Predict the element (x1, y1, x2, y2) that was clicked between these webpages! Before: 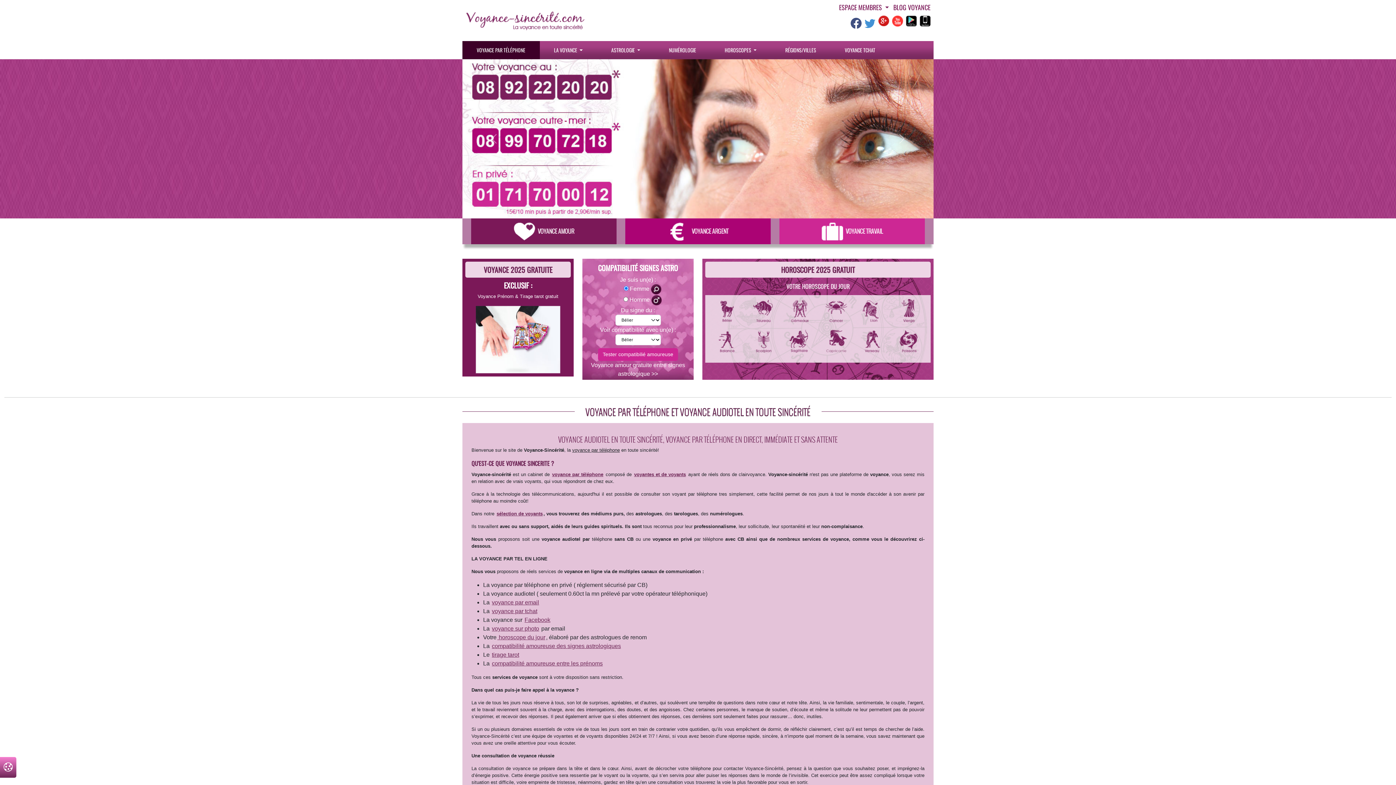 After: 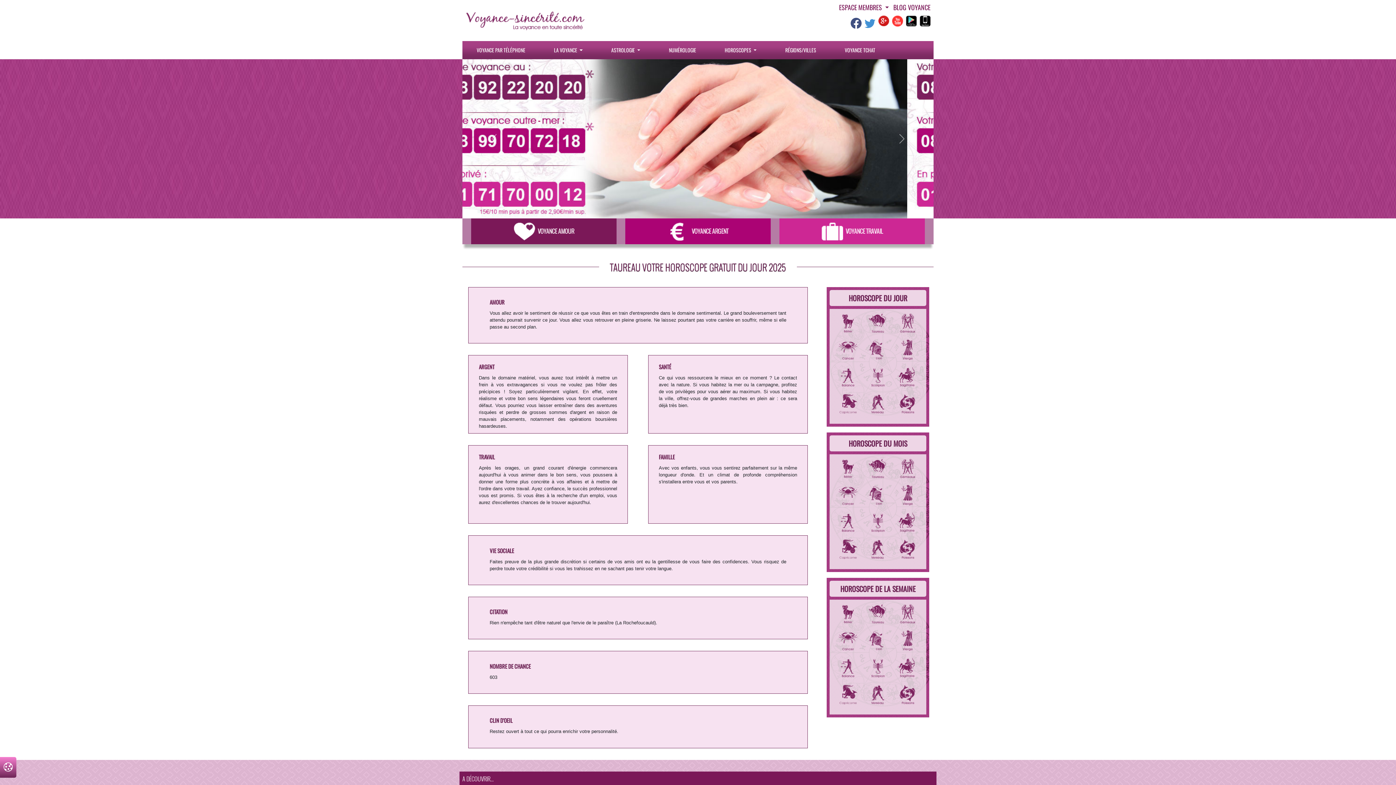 Action: bbox: (751, 310, 775, 316)